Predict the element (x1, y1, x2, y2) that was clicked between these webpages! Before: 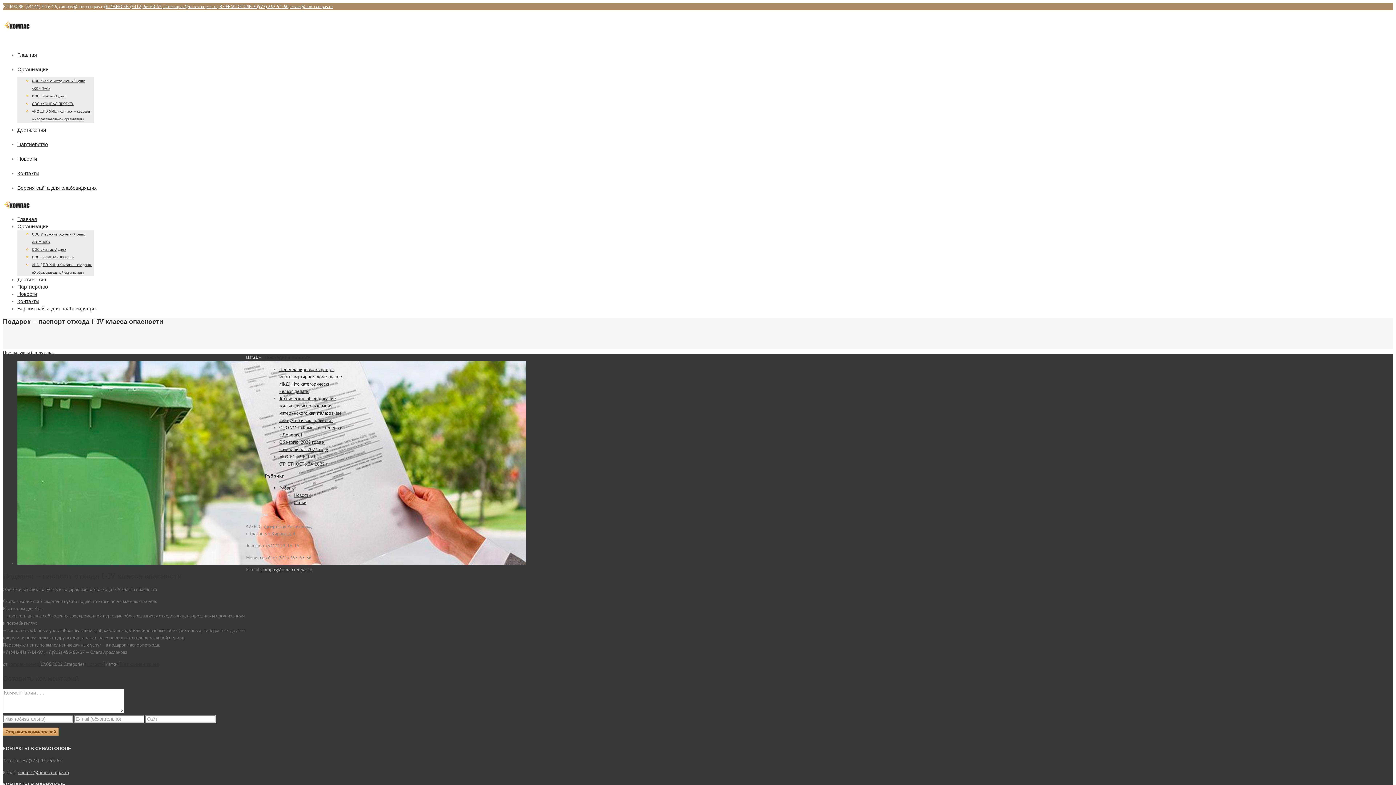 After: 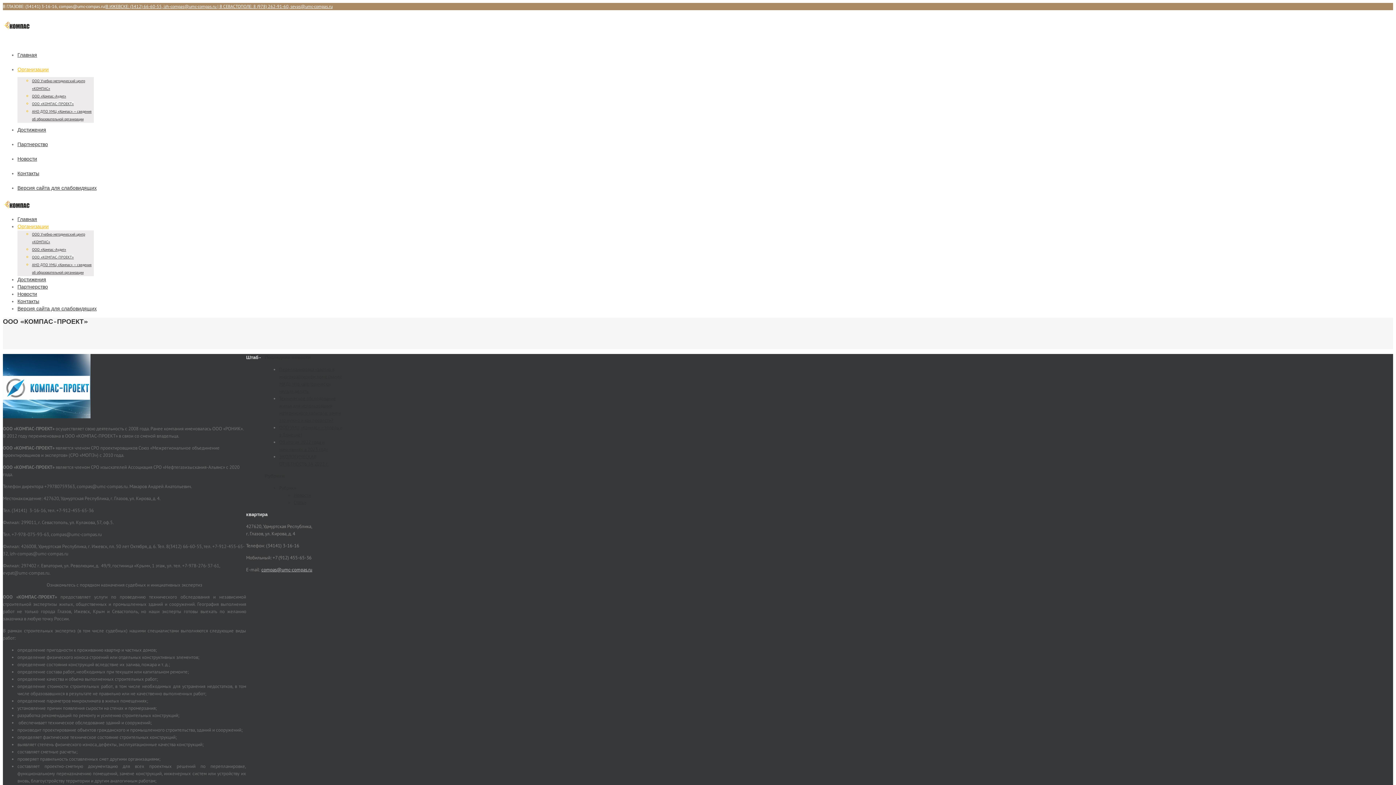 Action: label: ООО «КОМПАС-ПРОЕКТ» bbox: (32, 254, 73, 260)